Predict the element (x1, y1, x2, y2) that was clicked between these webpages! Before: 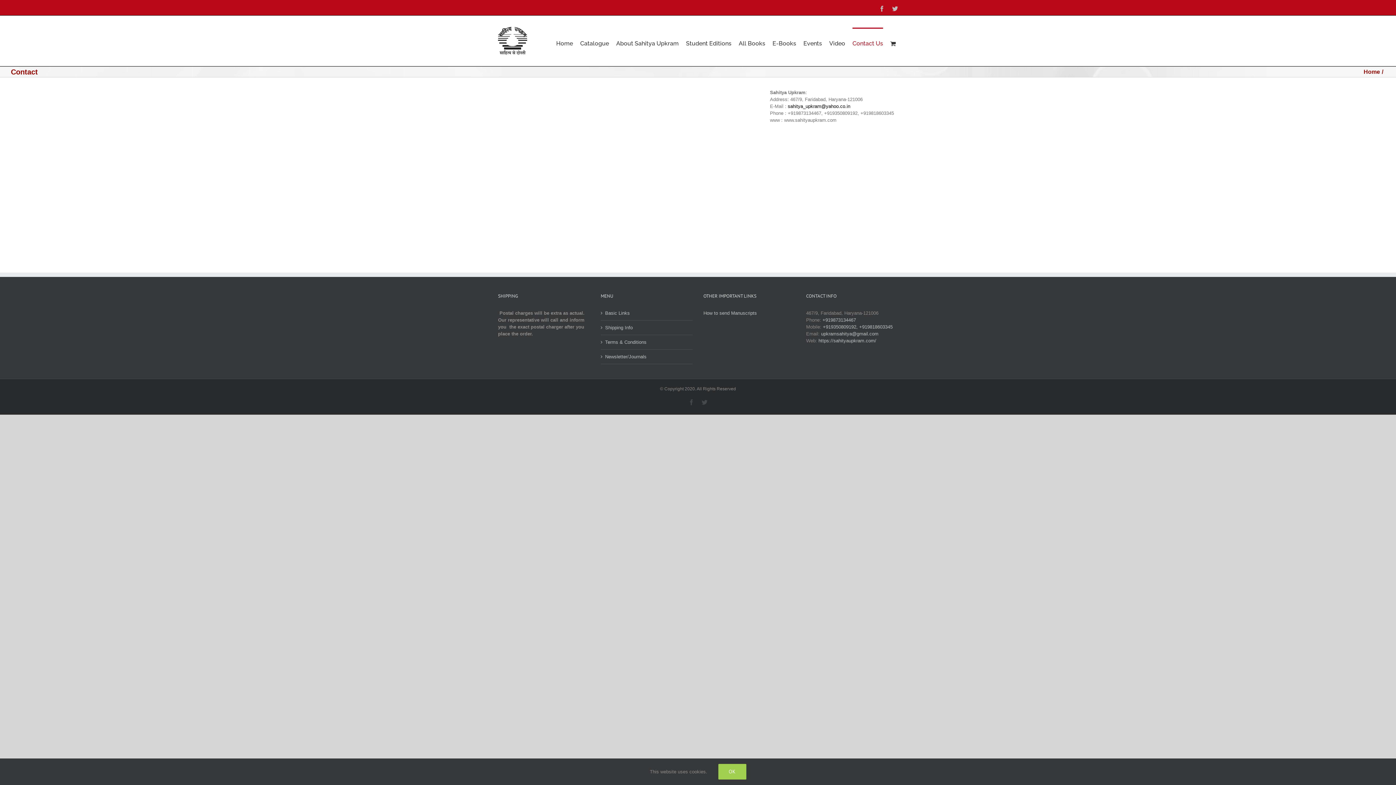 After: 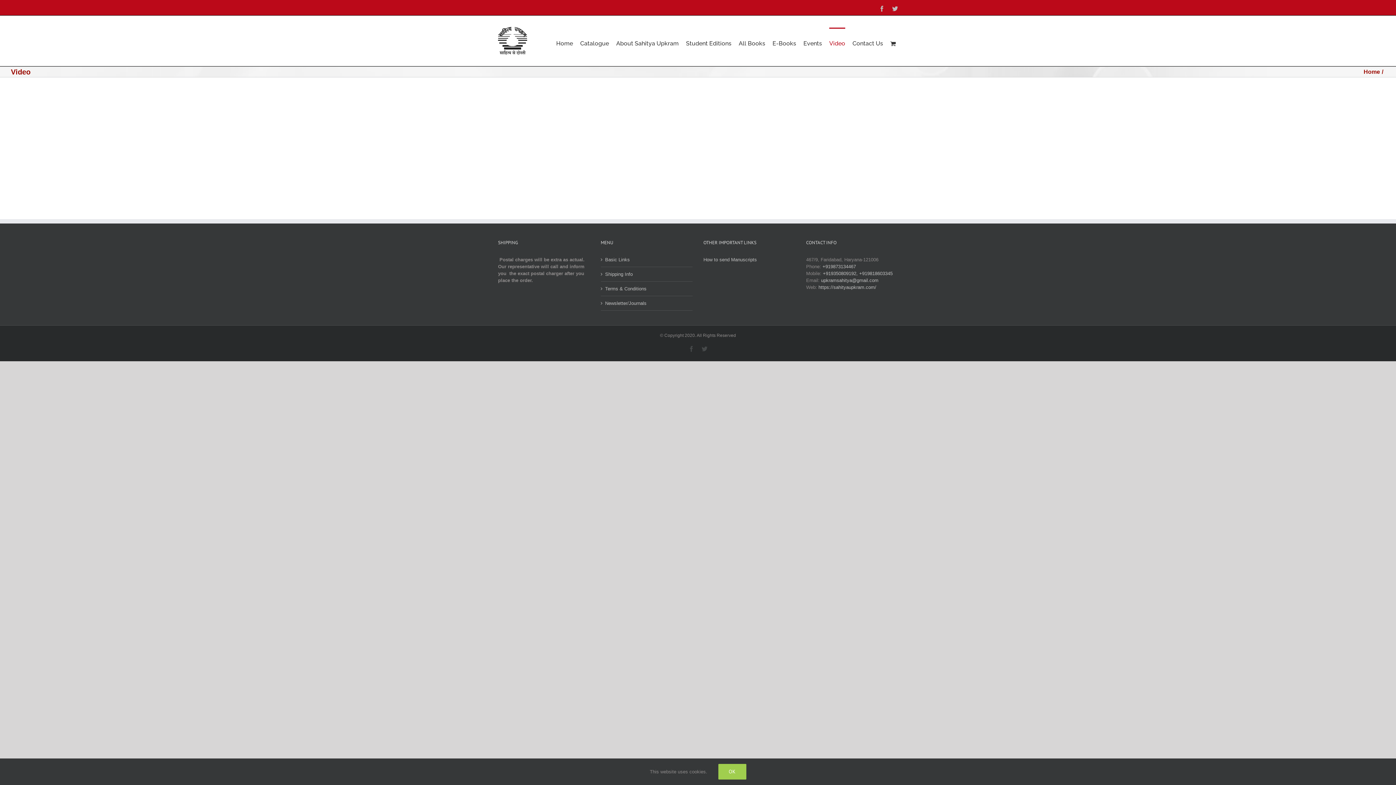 Action: bbox: (829, 27, 845, 58) label: Video